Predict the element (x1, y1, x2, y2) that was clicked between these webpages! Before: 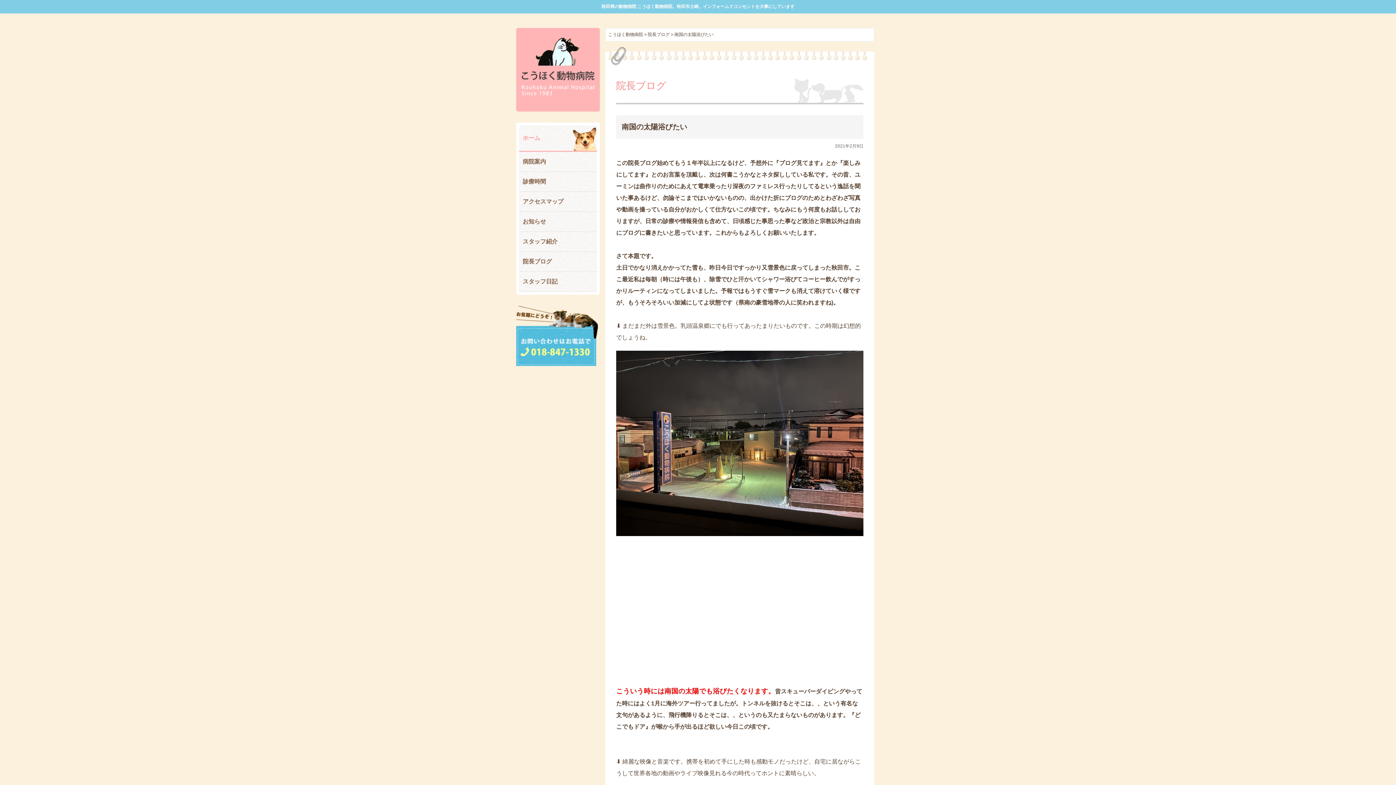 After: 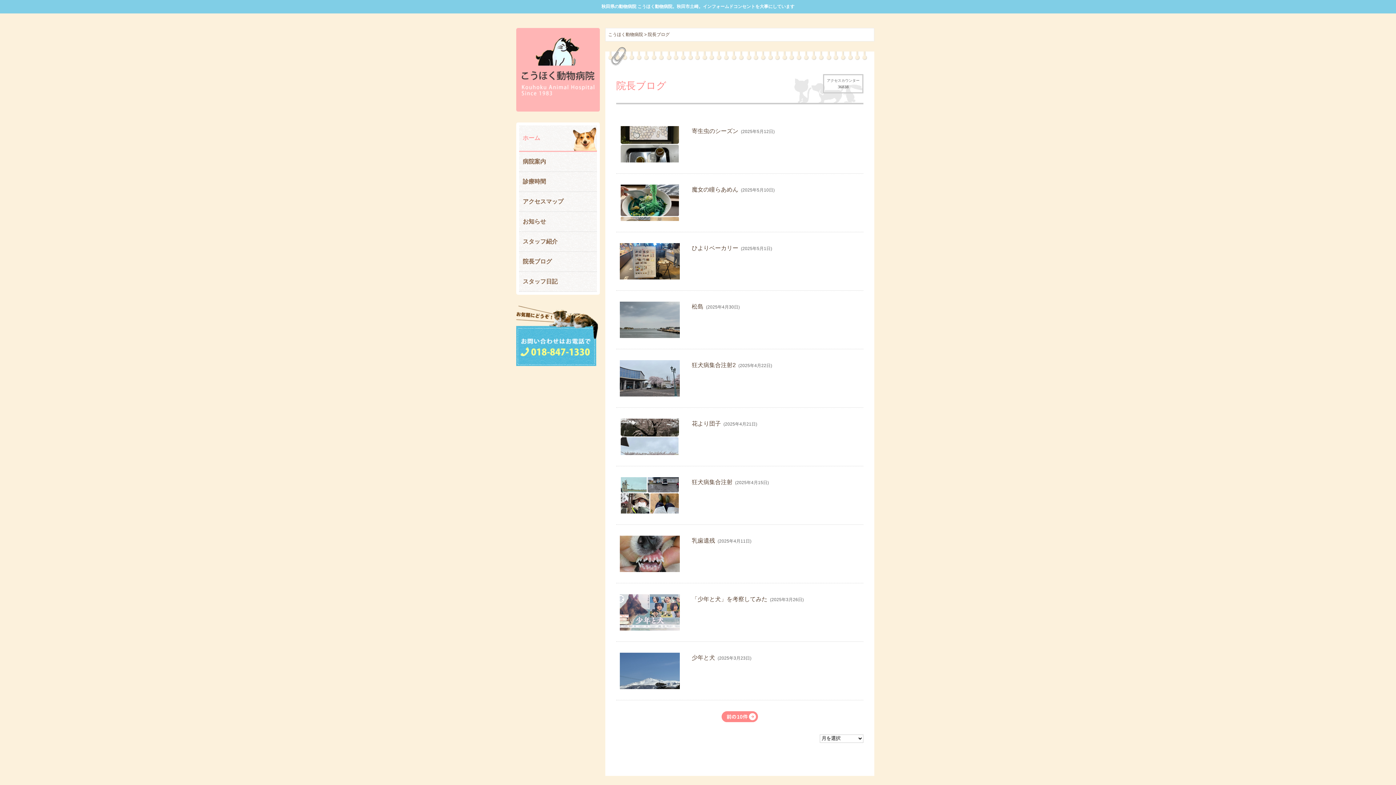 Action: label: 院長ブログ bbox: (648, 32, 669, 37)